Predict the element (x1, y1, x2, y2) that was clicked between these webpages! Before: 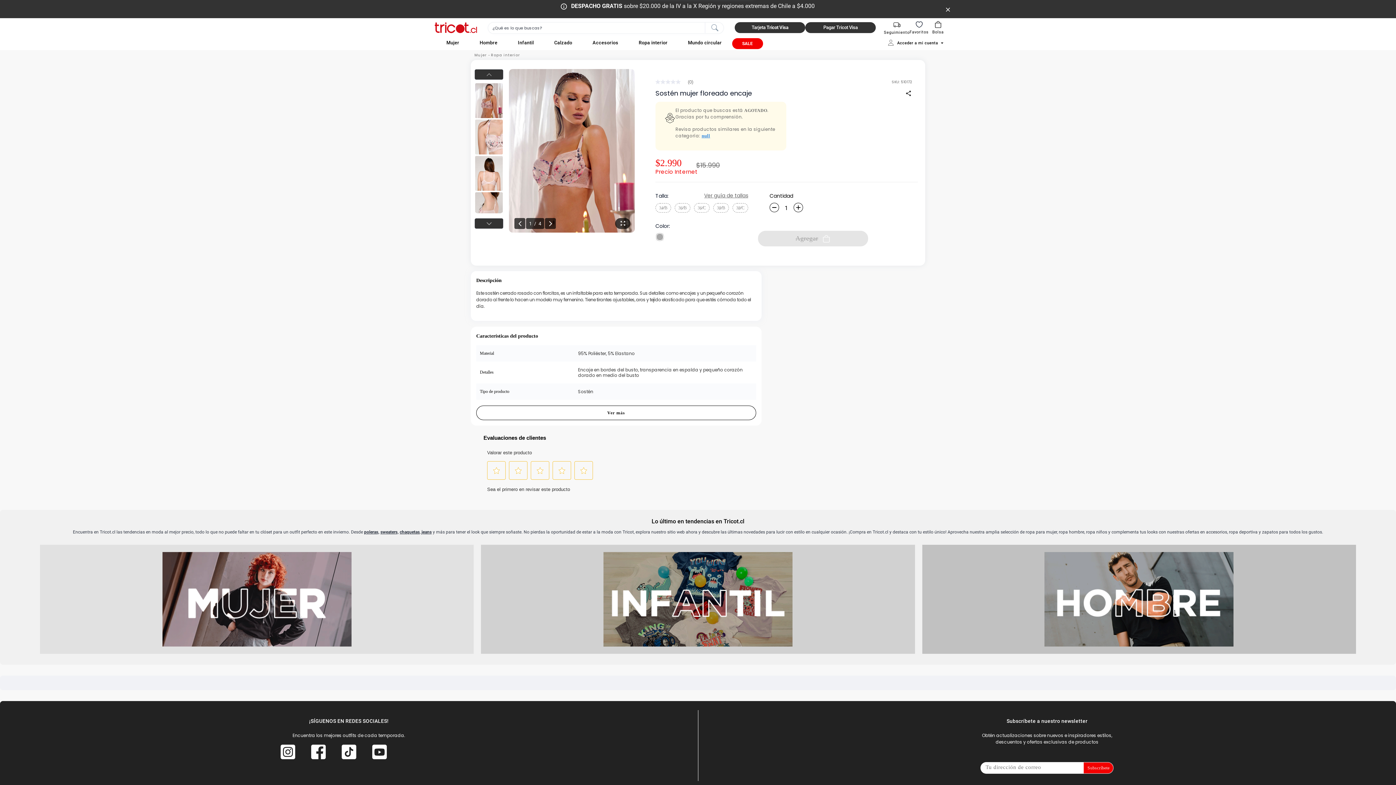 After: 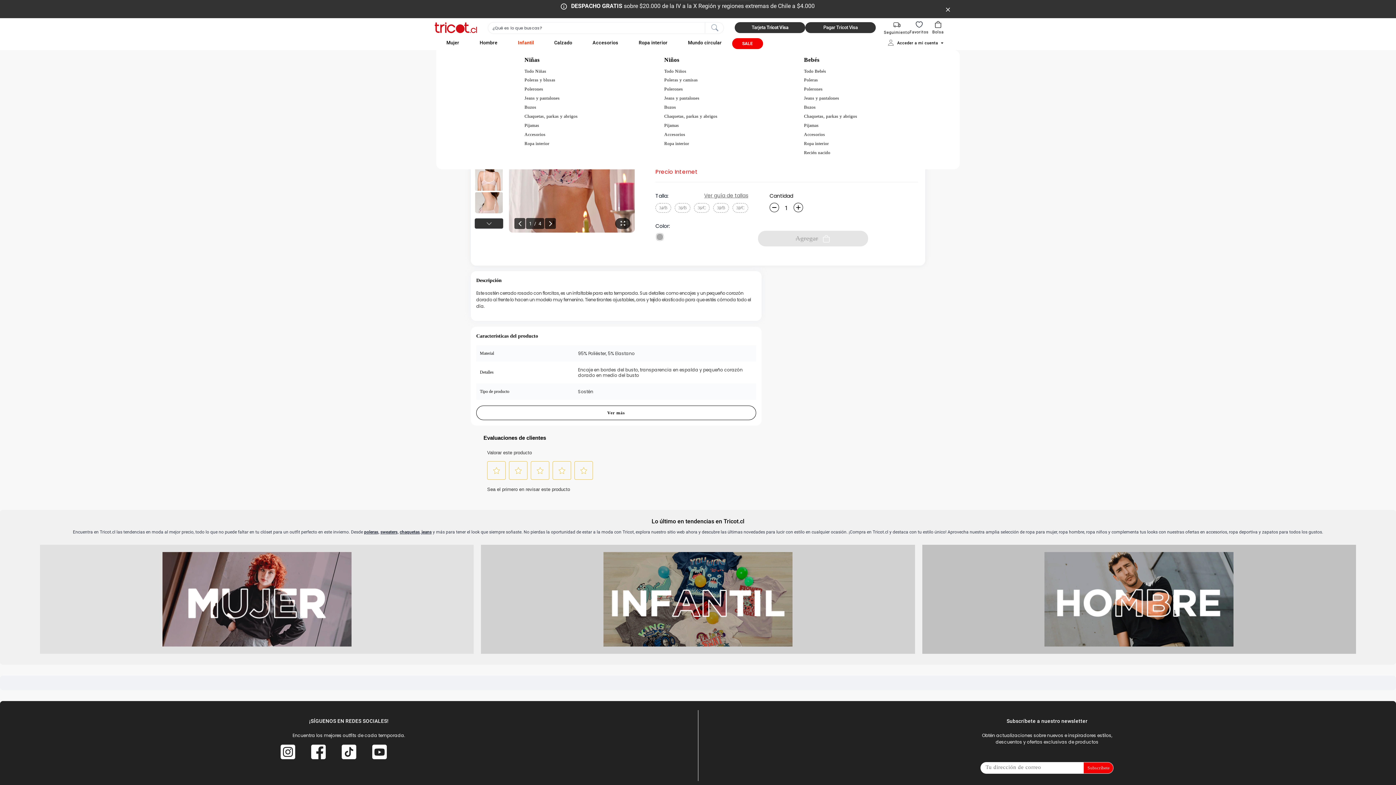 Action: bbox: (507, 38, 544, 47) label: Infantil